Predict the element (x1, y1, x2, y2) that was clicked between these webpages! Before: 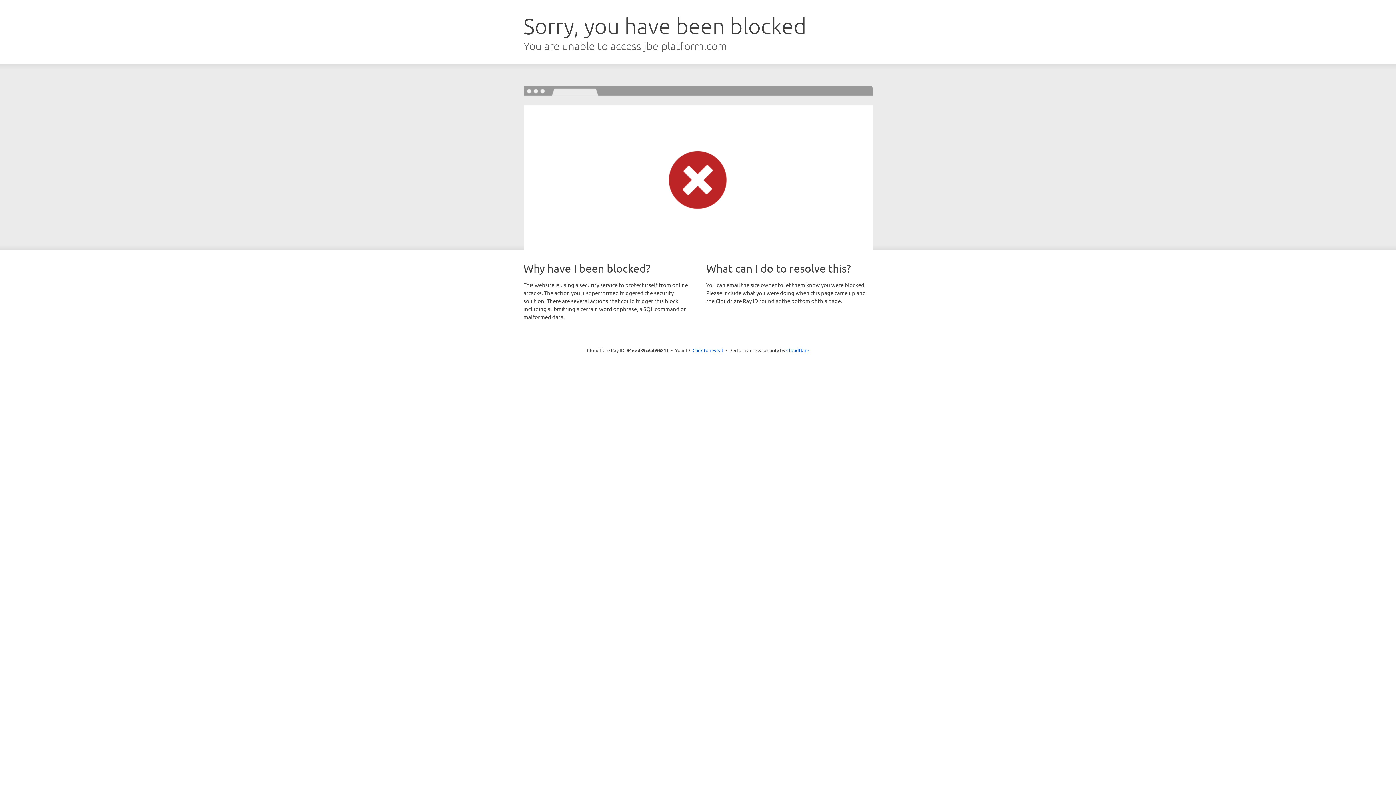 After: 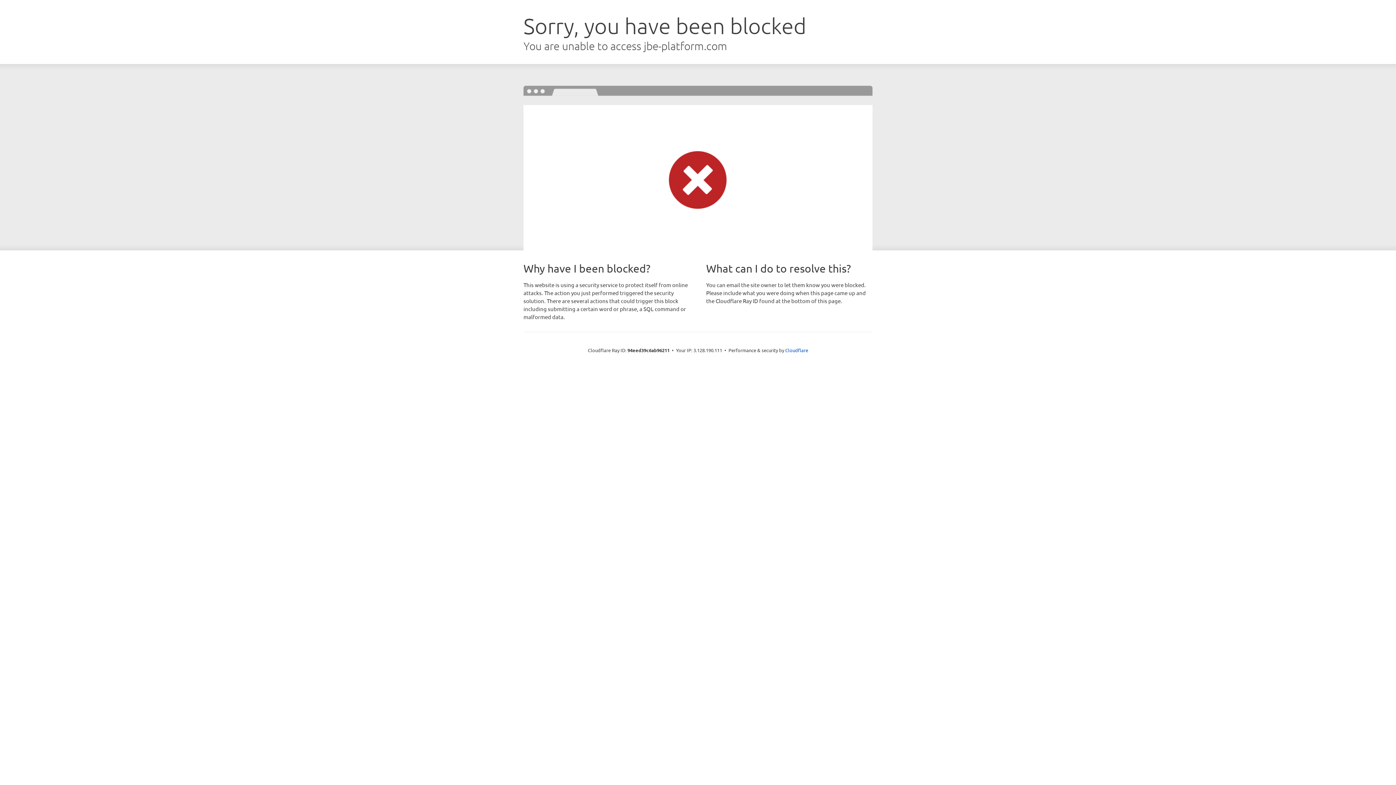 Action: label: Click to reveal bbox: (692, 346, 723, 353)